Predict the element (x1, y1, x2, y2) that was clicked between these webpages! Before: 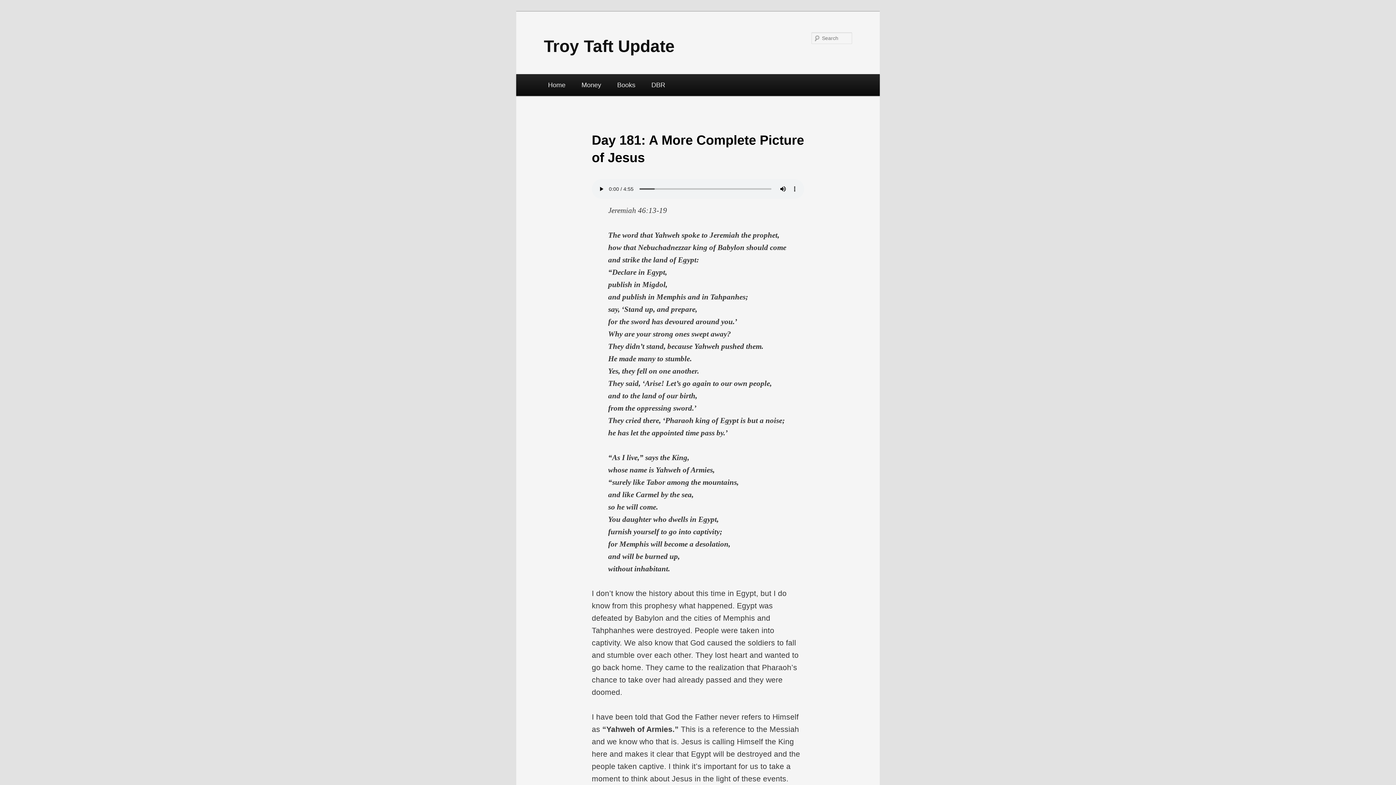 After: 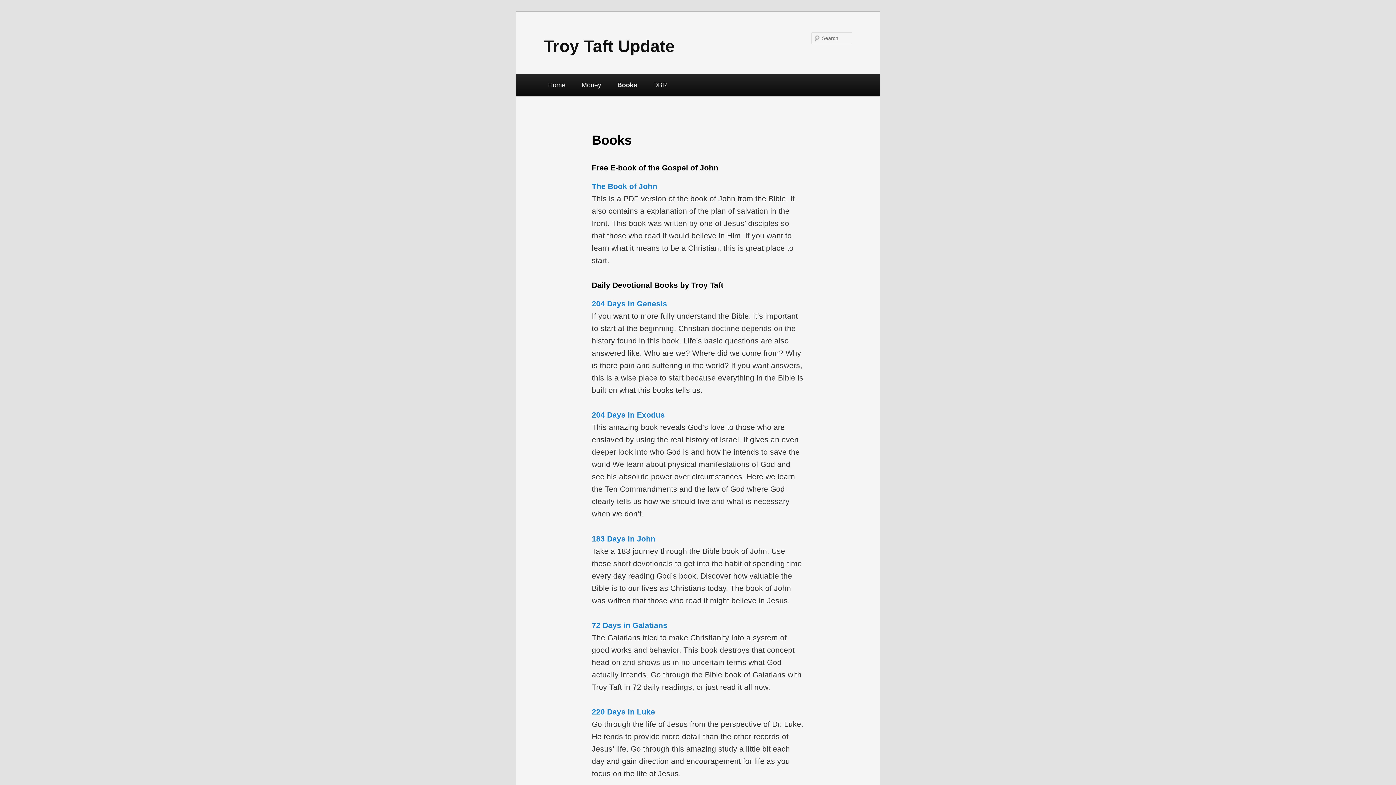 Action: bbox: (609, 74, 643, 95) label: Books